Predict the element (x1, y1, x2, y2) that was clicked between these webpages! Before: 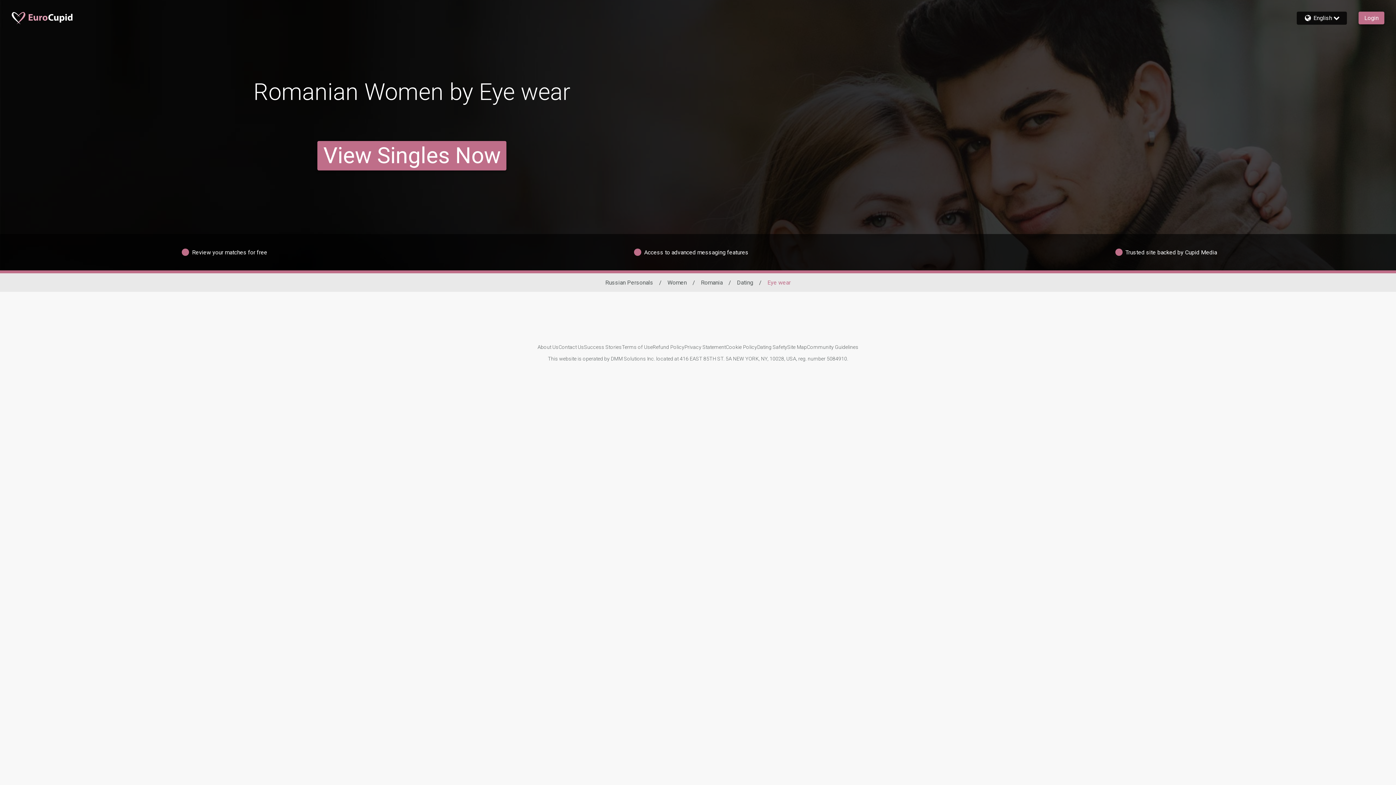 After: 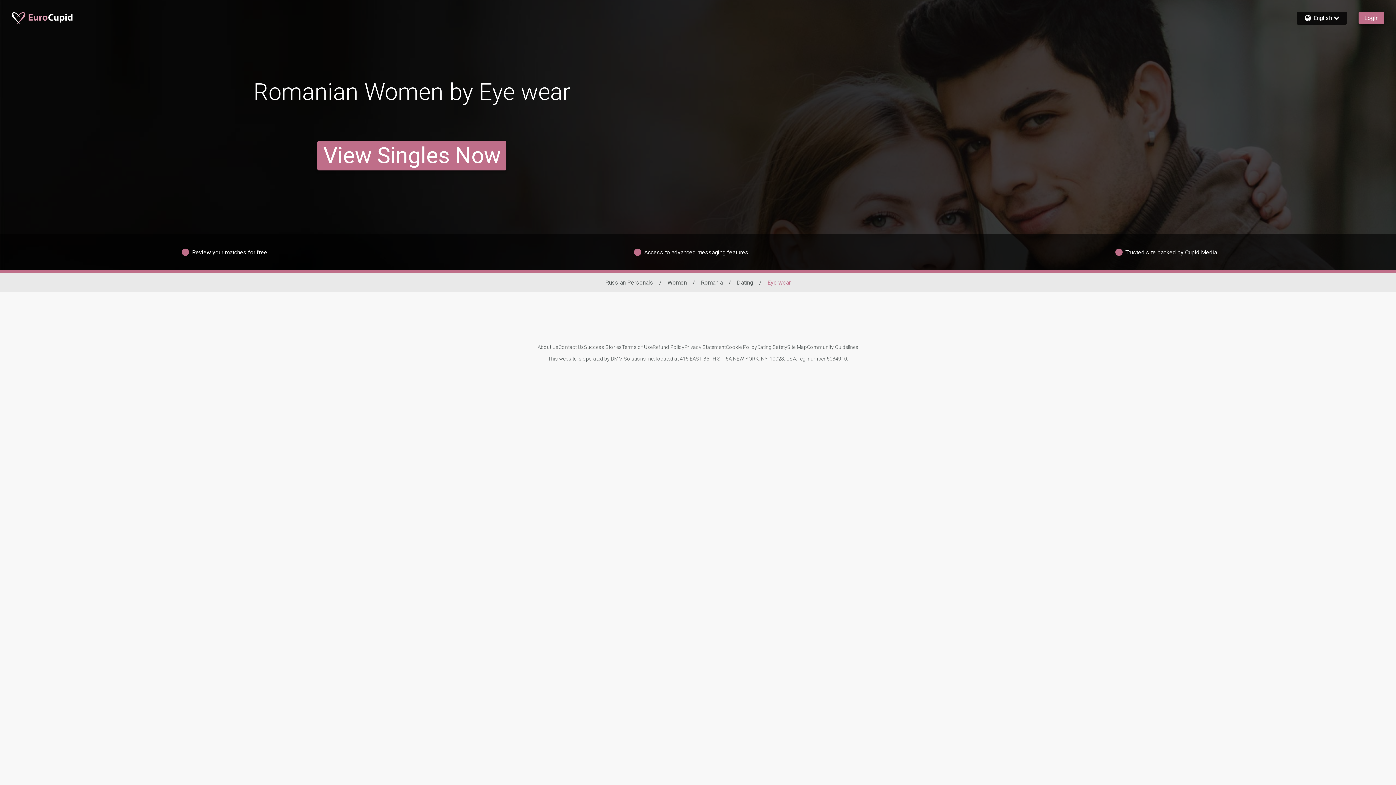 Action: label: View Singles Now bbox: (317, 118, 506, 192)